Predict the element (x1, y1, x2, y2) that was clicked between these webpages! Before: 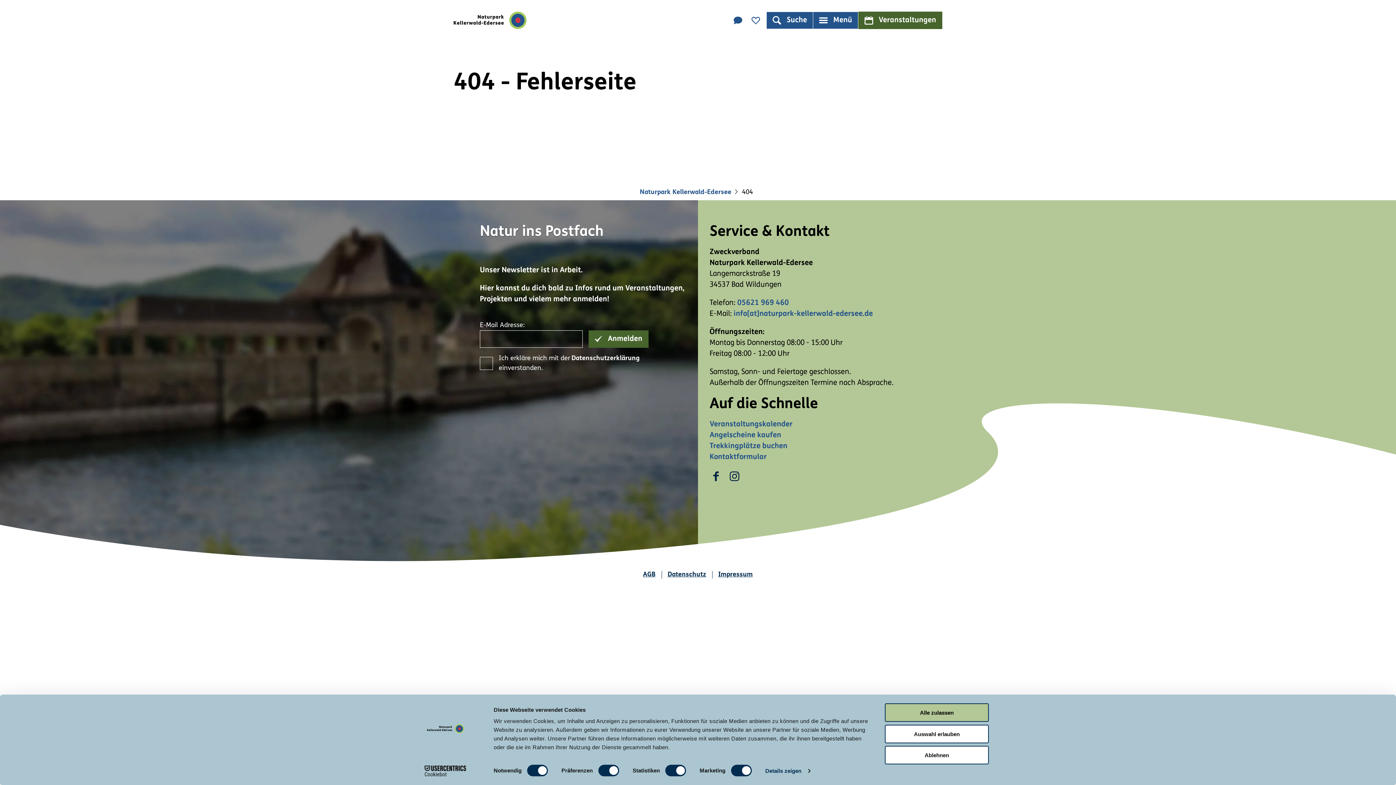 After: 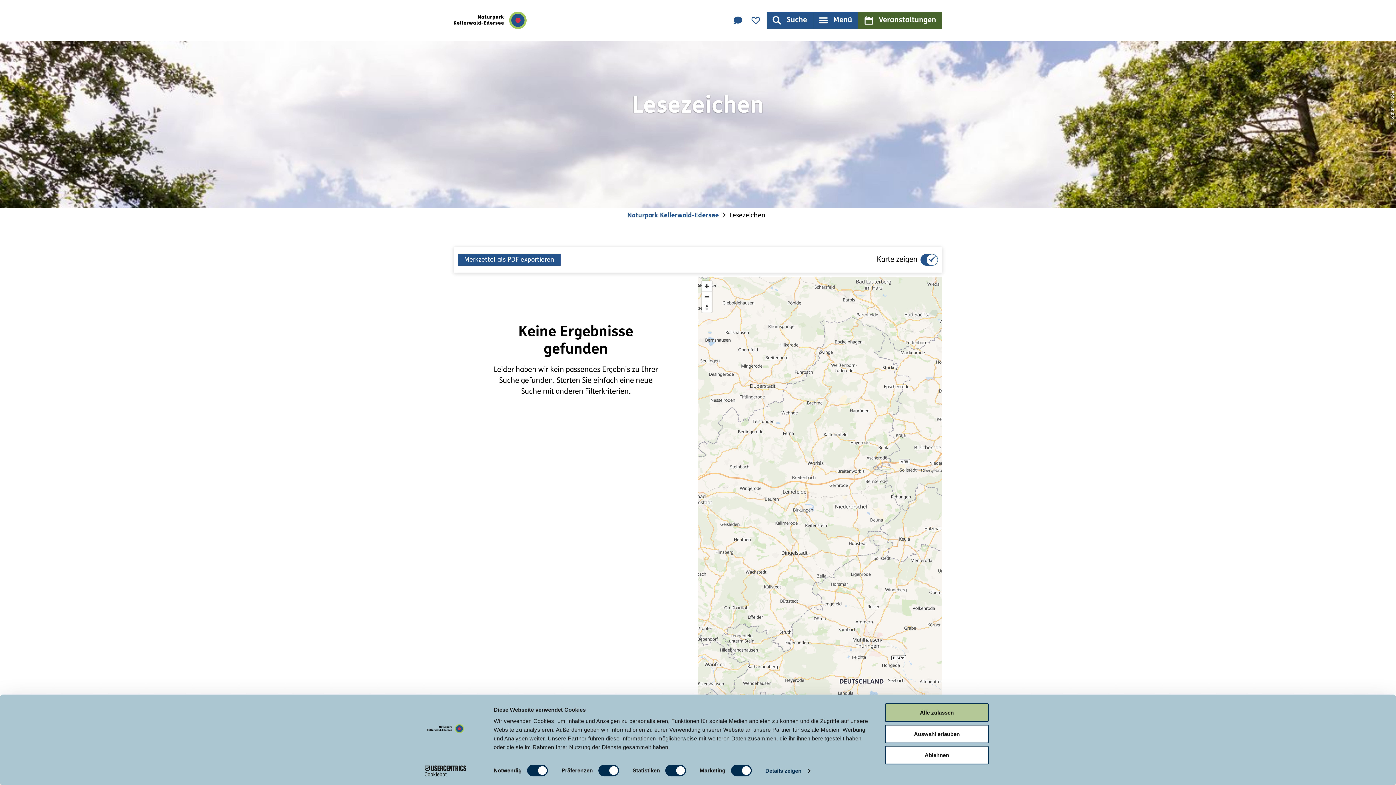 Action: bbox: (748, 19, 766, 21)